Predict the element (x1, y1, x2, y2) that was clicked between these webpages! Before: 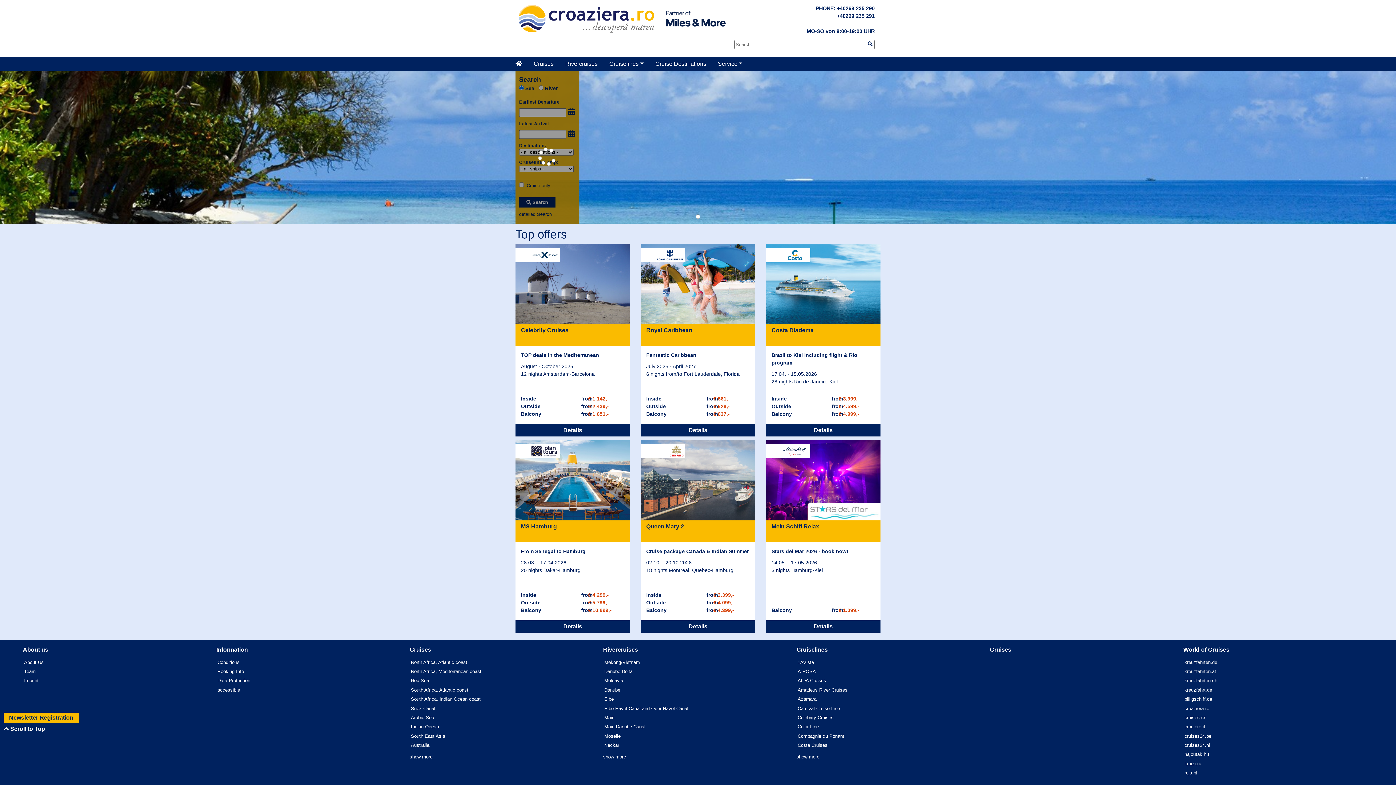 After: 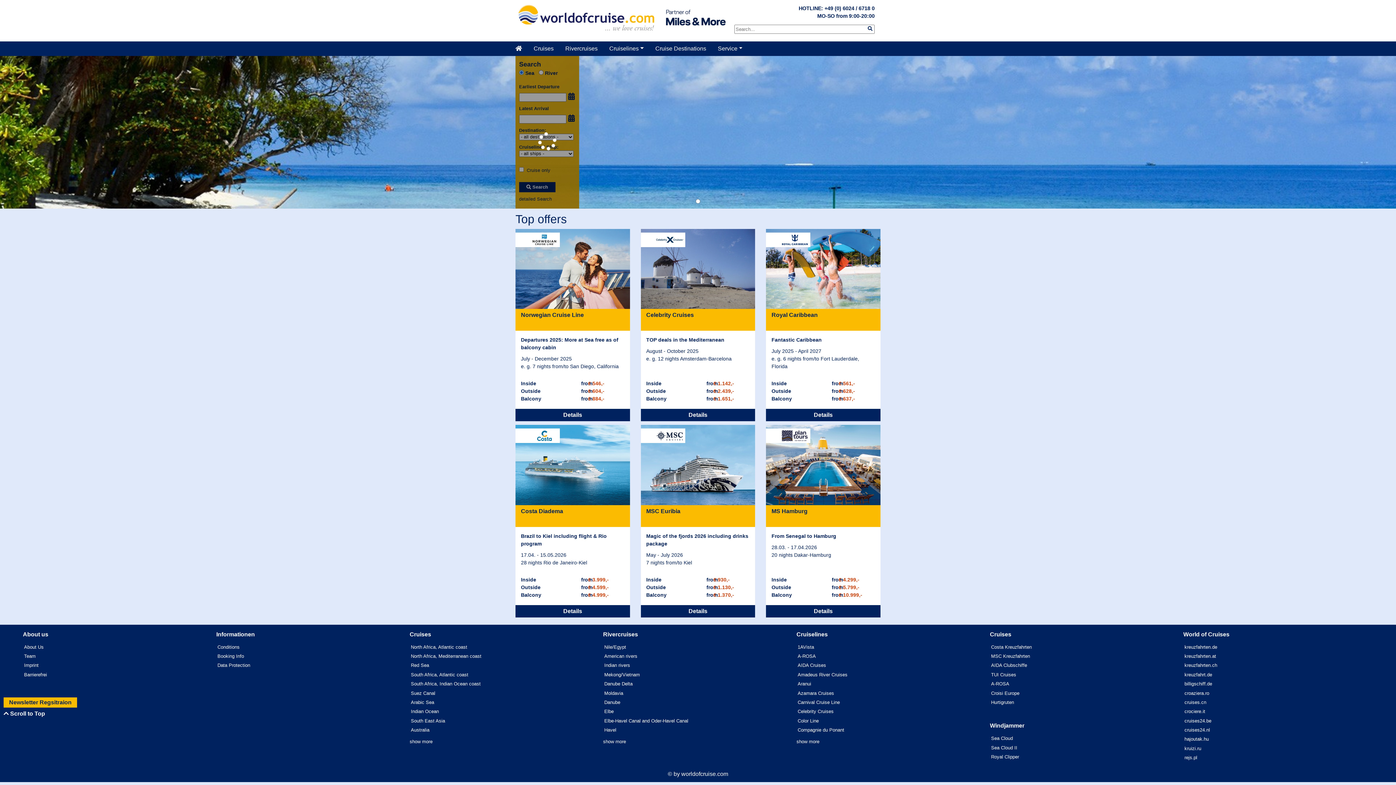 Action: label: World of Cruises bbox: (1183, 646, 1229, 652)